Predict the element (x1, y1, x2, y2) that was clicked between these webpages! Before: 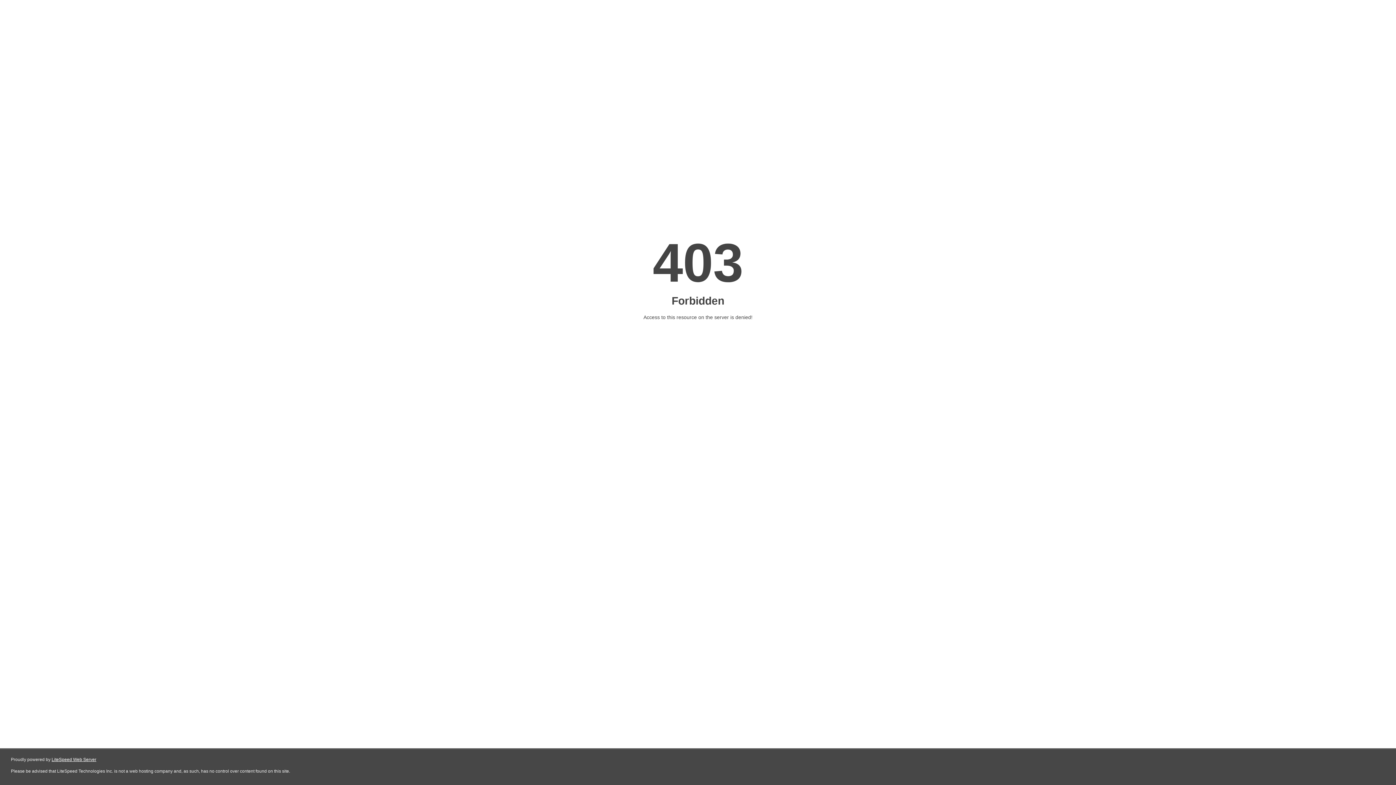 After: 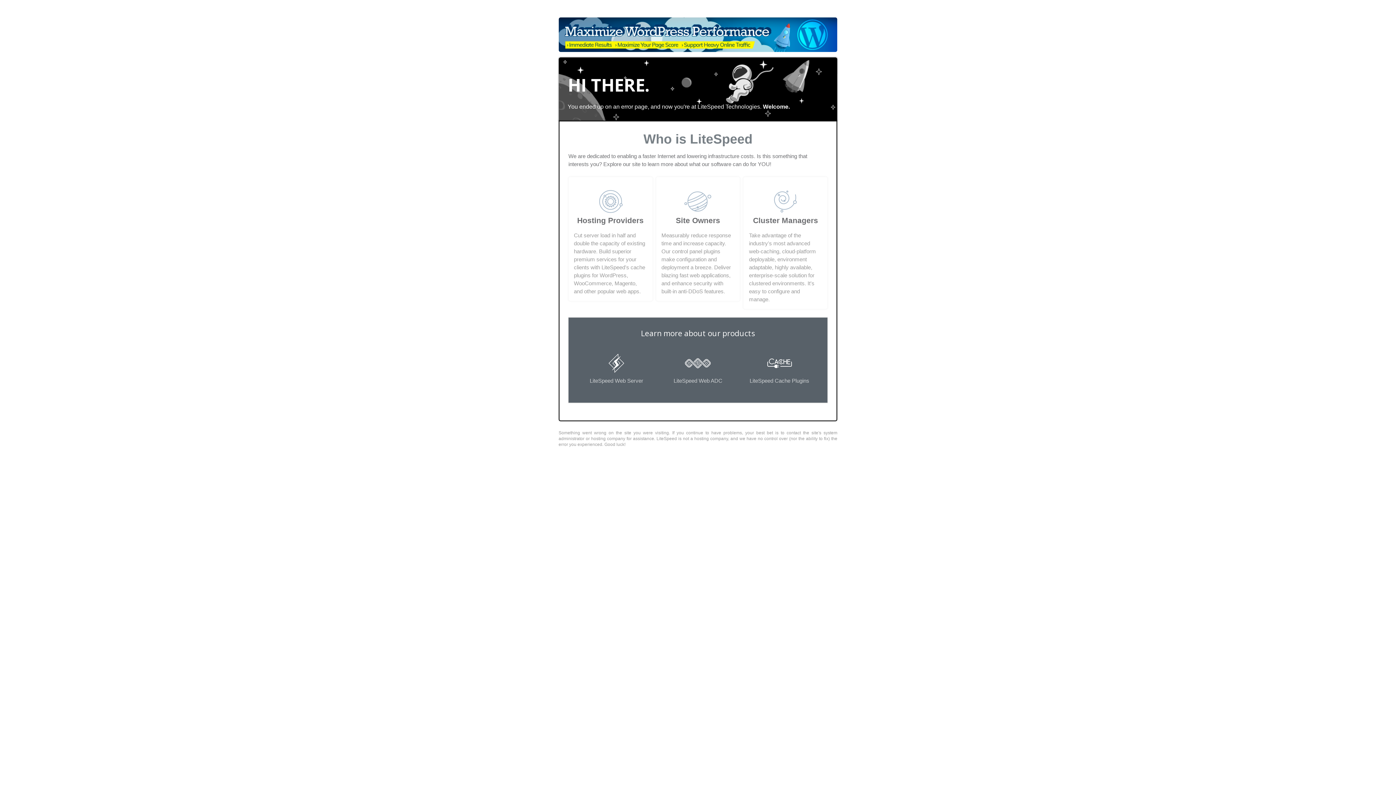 Action: label: LiteSpeed Web Server bbox: (51, 757, 96, 762)